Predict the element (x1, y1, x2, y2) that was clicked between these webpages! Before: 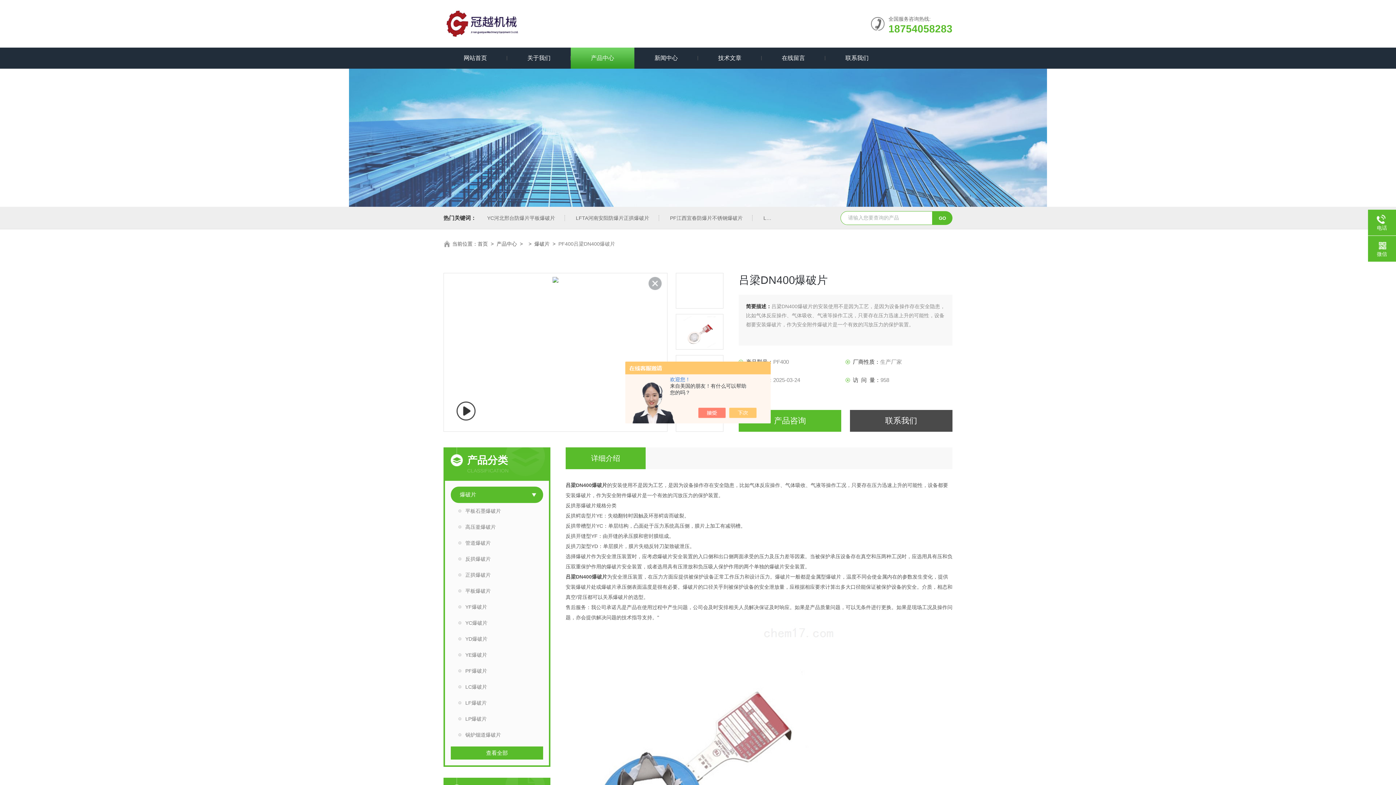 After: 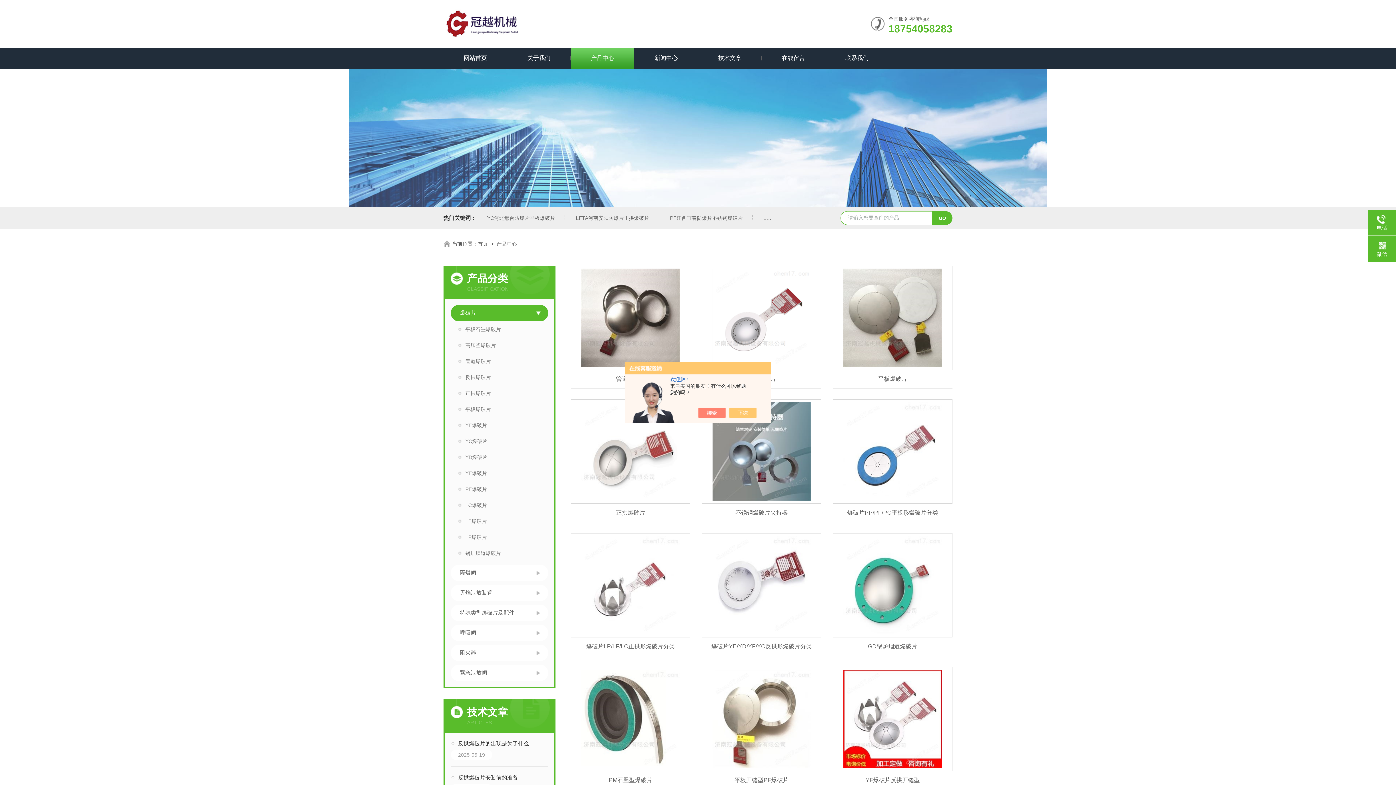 Action: label: 查看全部 bbox: (450, 746, 543, 760)